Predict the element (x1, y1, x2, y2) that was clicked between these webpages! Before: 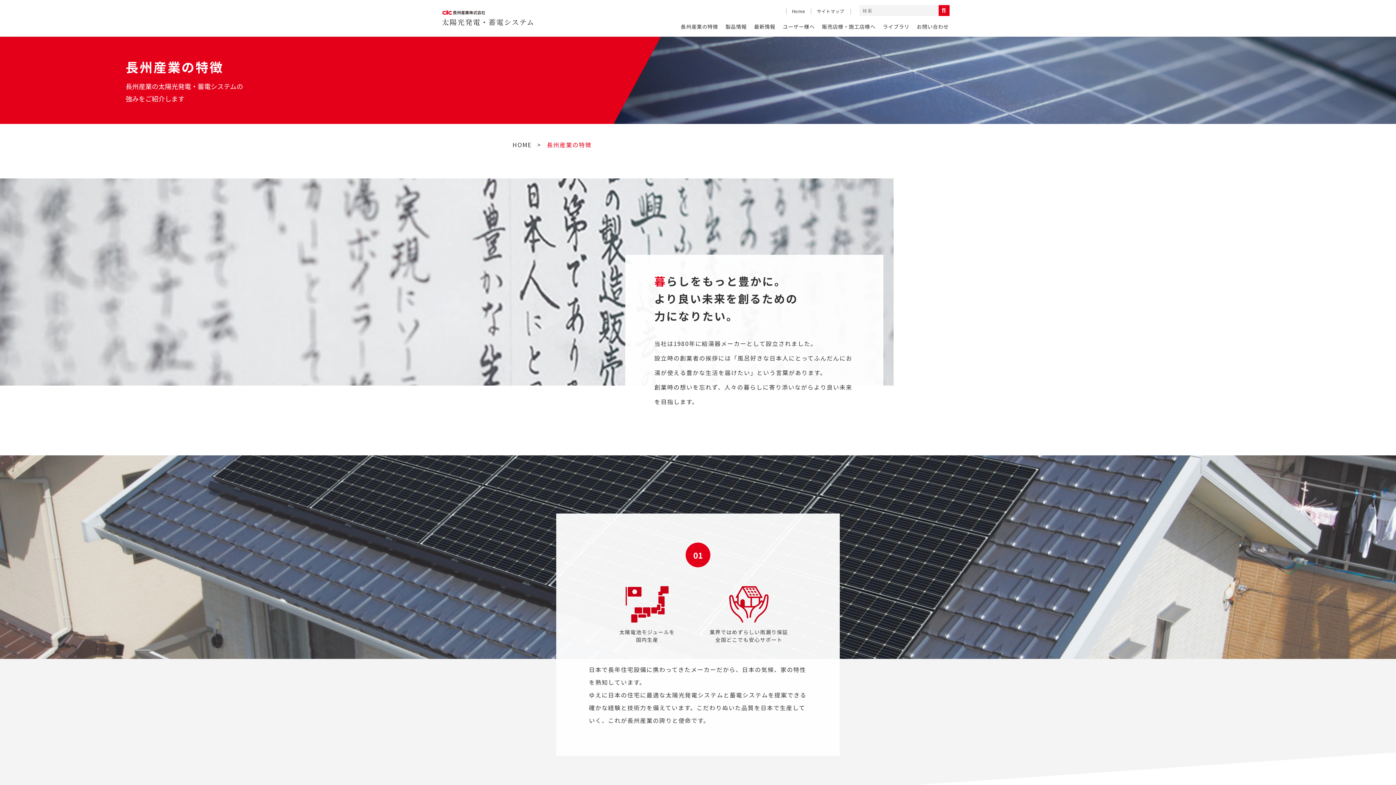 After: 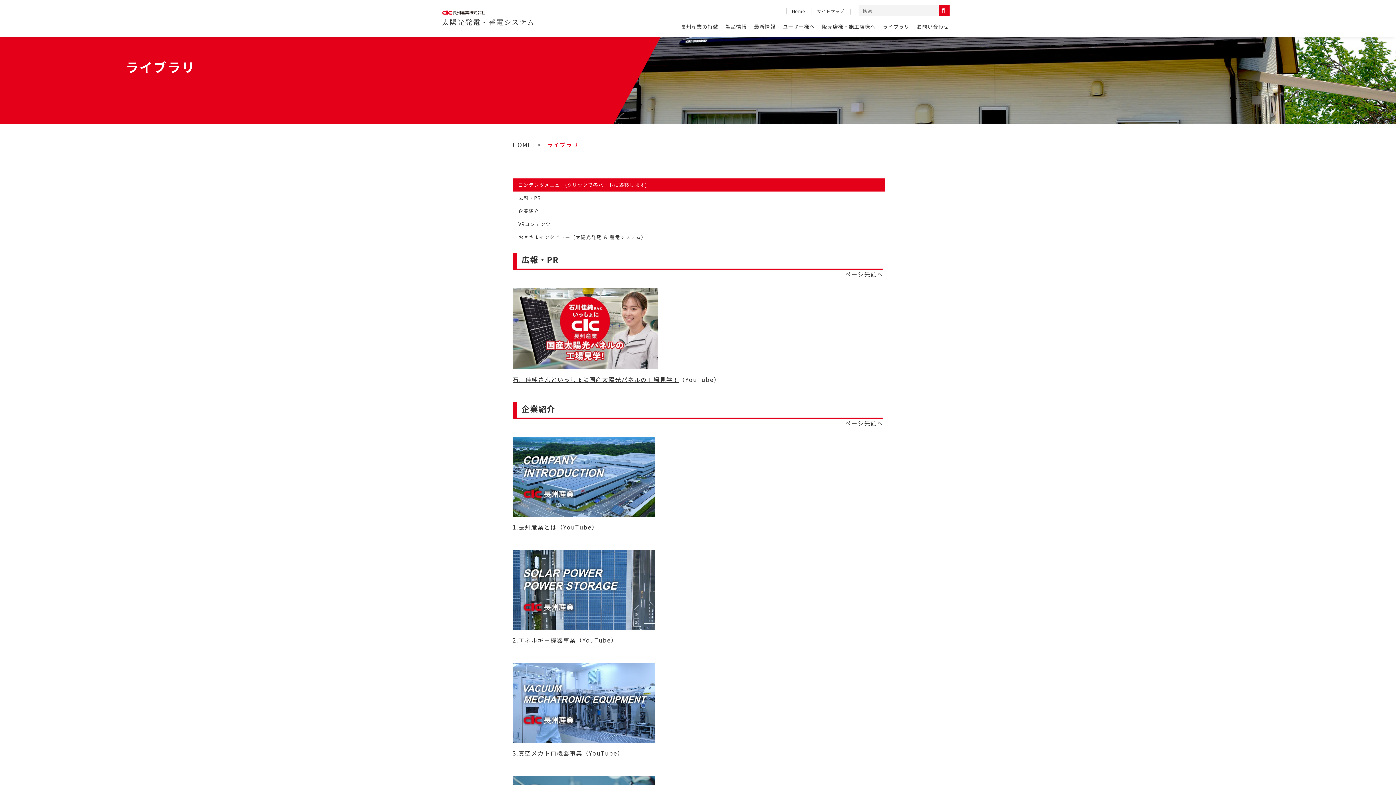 Action: bbox: (883, 22, 909, 30) label: ライブラリ